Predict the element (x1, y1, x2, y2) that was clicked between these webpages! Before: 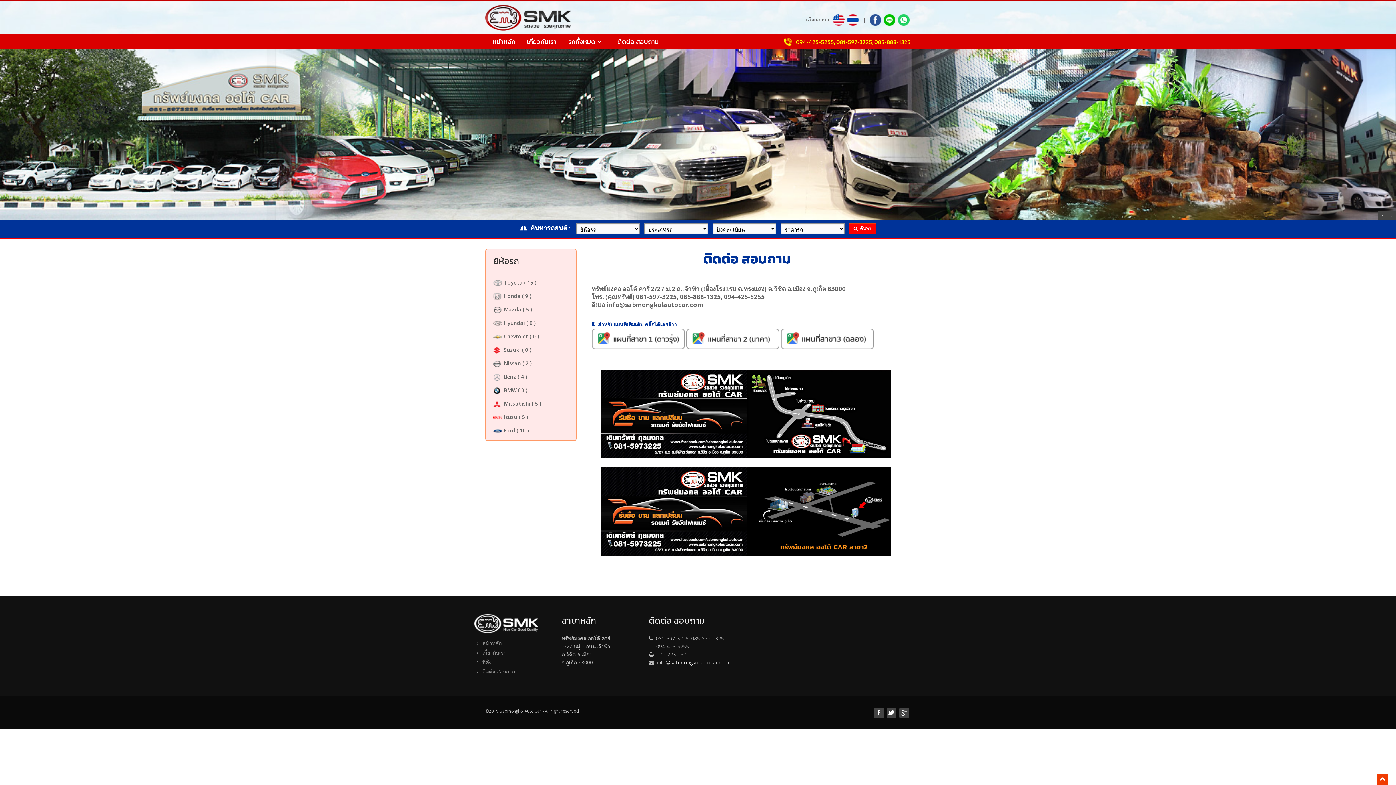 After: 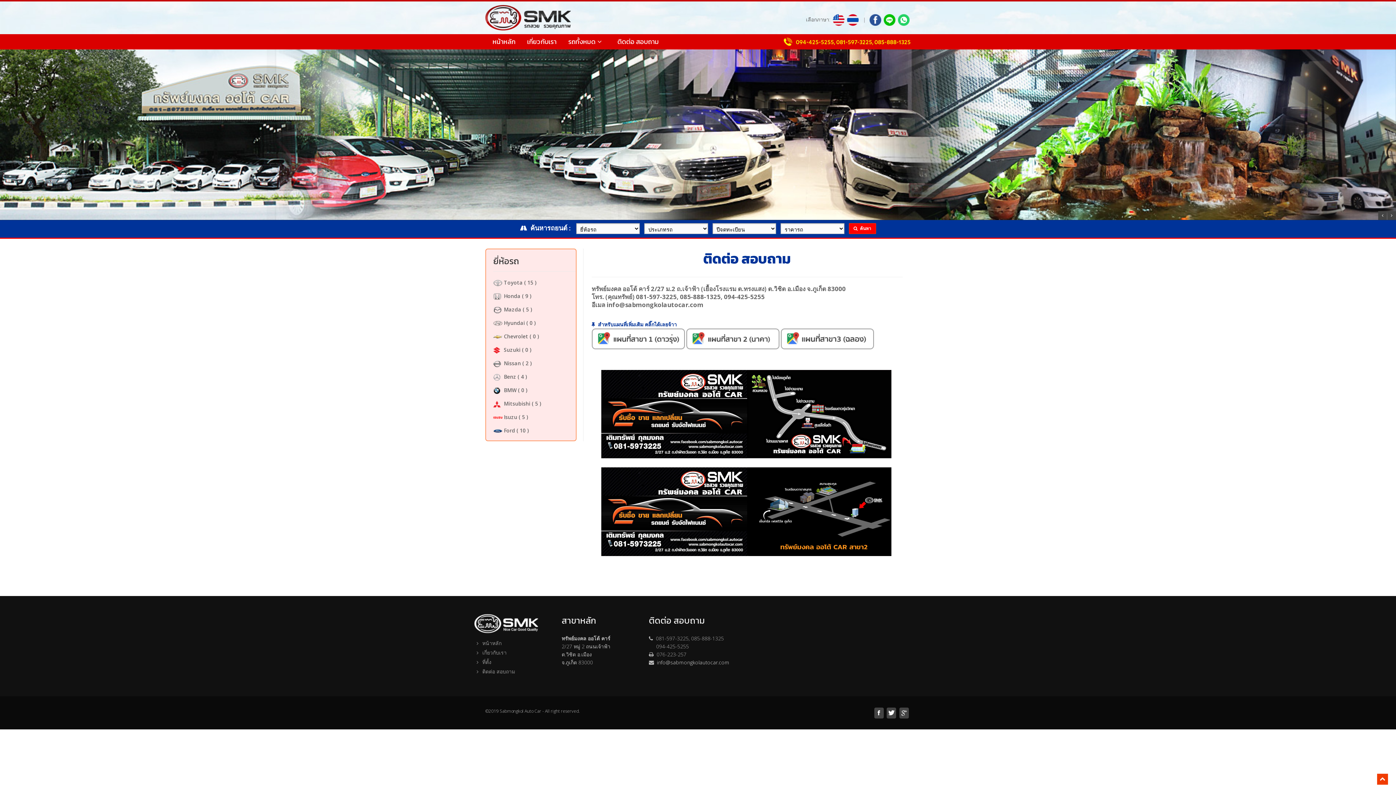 Action: bbox: (617, 34, 658, 49) label: ติดต่อ สอบถาม